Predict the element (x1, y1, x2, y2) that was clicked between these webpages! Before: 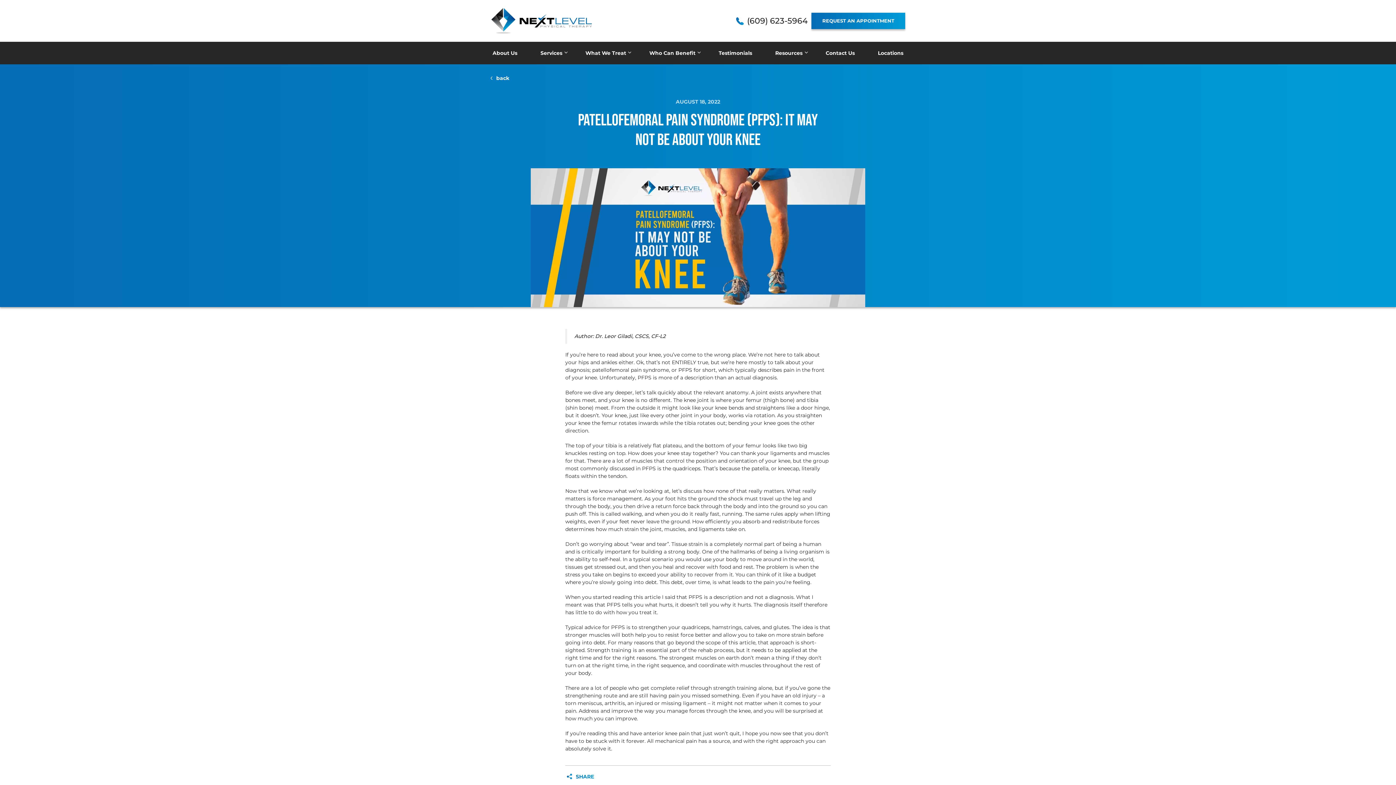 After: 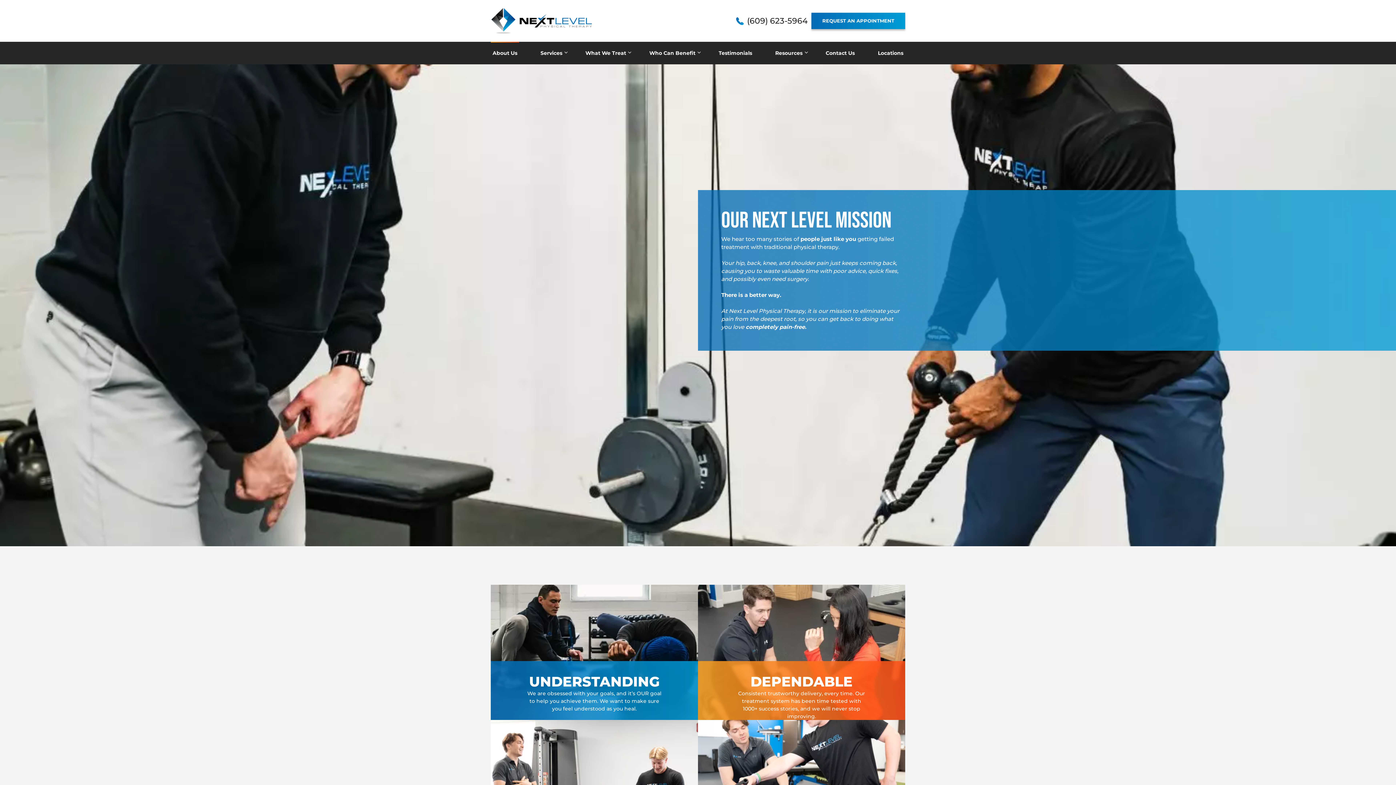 Action: label: About Us bbox: (490, 41, 519, 64)